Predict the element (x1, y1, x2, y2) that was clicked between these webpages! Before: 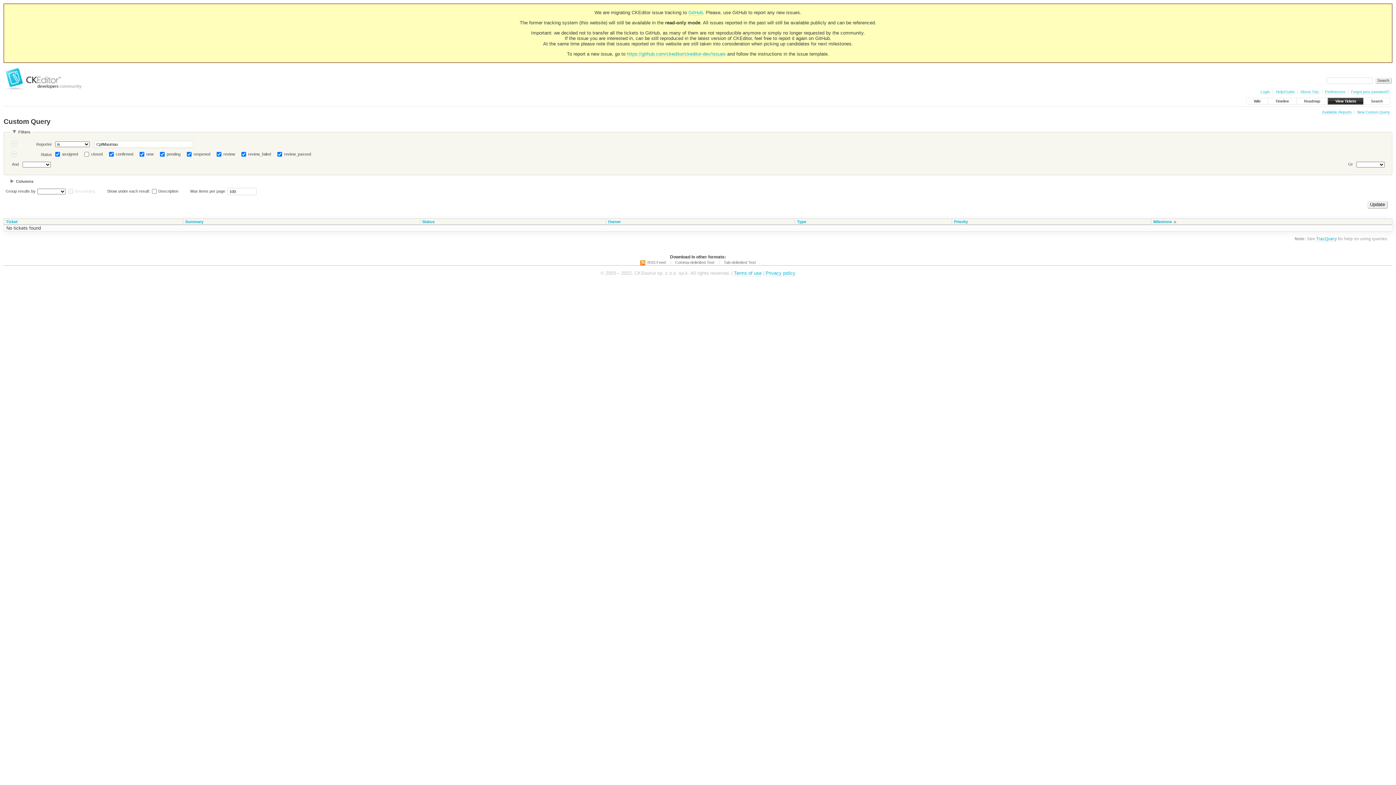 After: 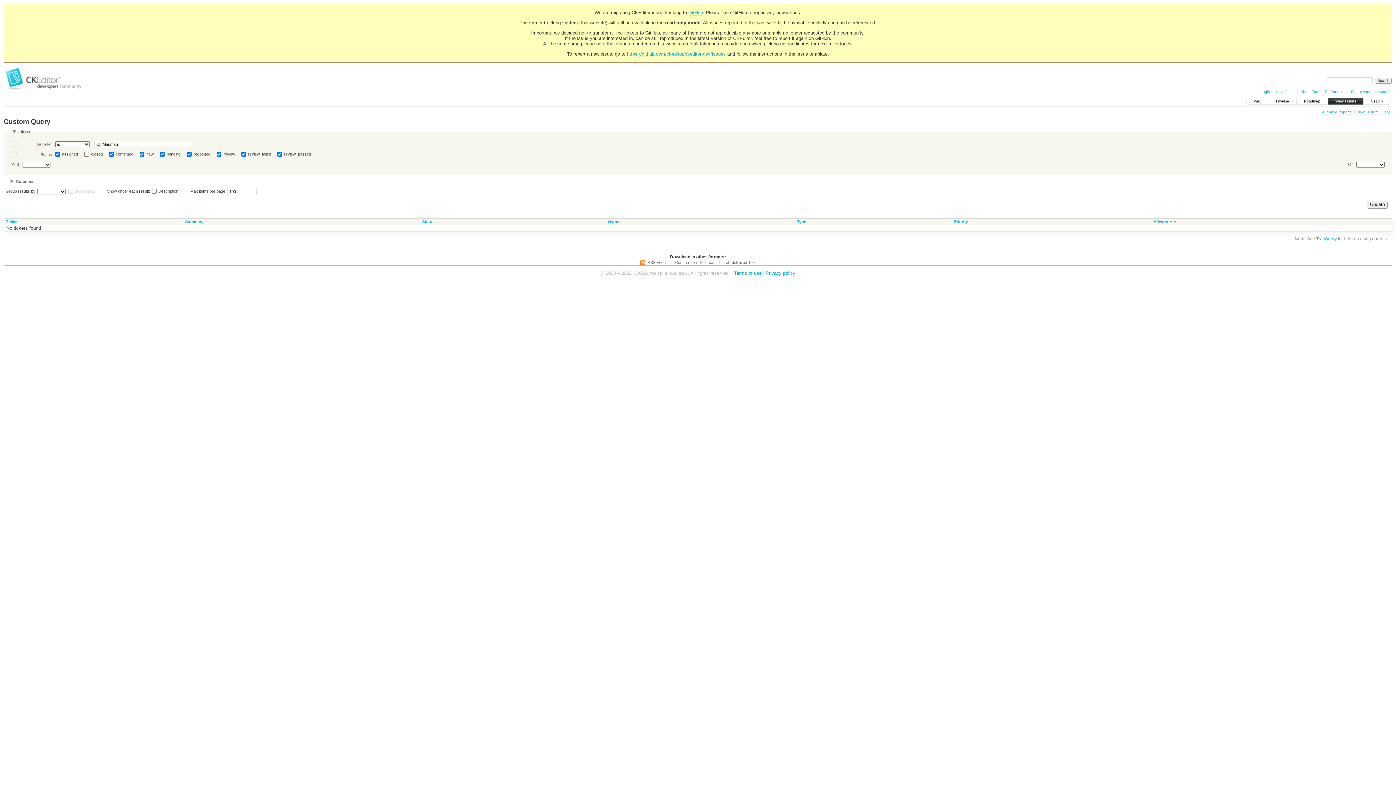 Action: label: Milestone bbox: (1153, 219, 1176, 223)